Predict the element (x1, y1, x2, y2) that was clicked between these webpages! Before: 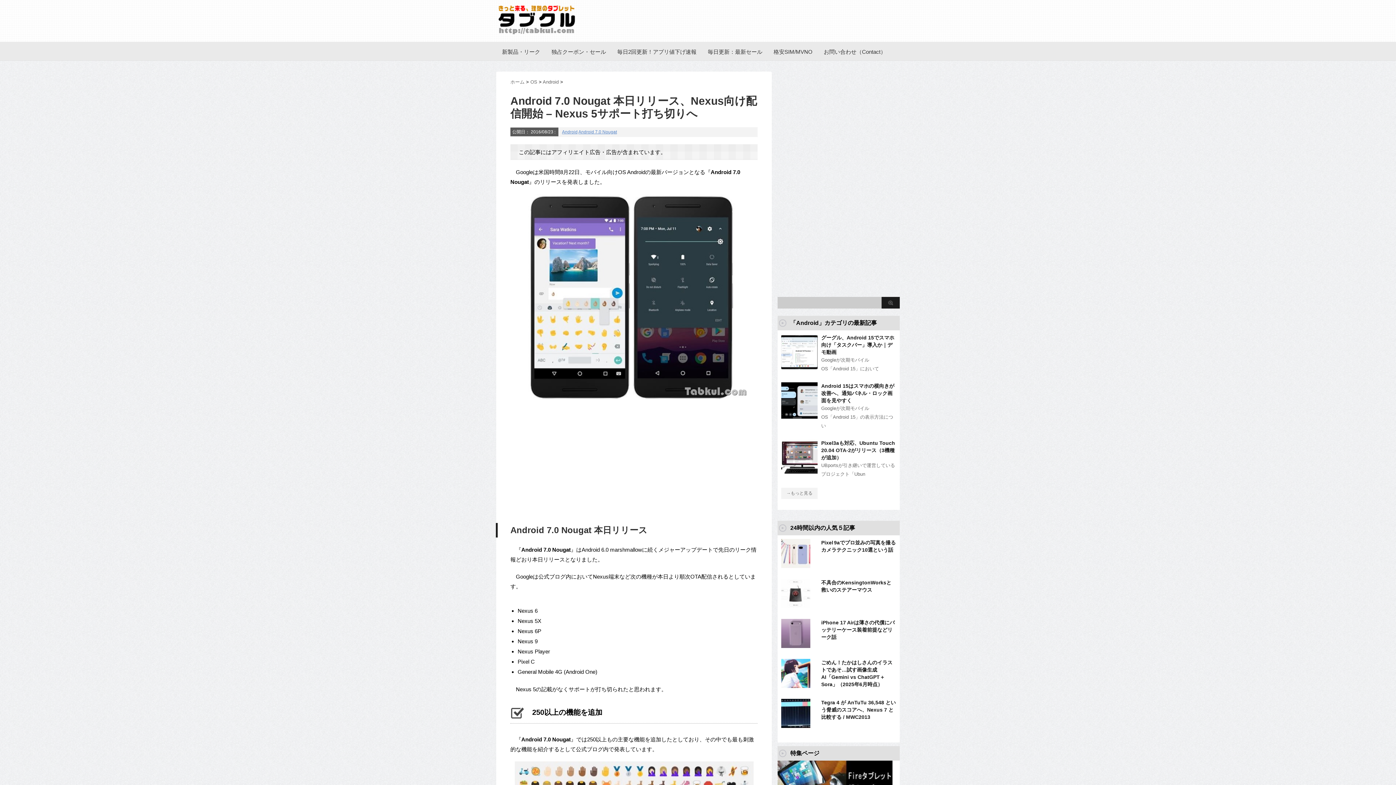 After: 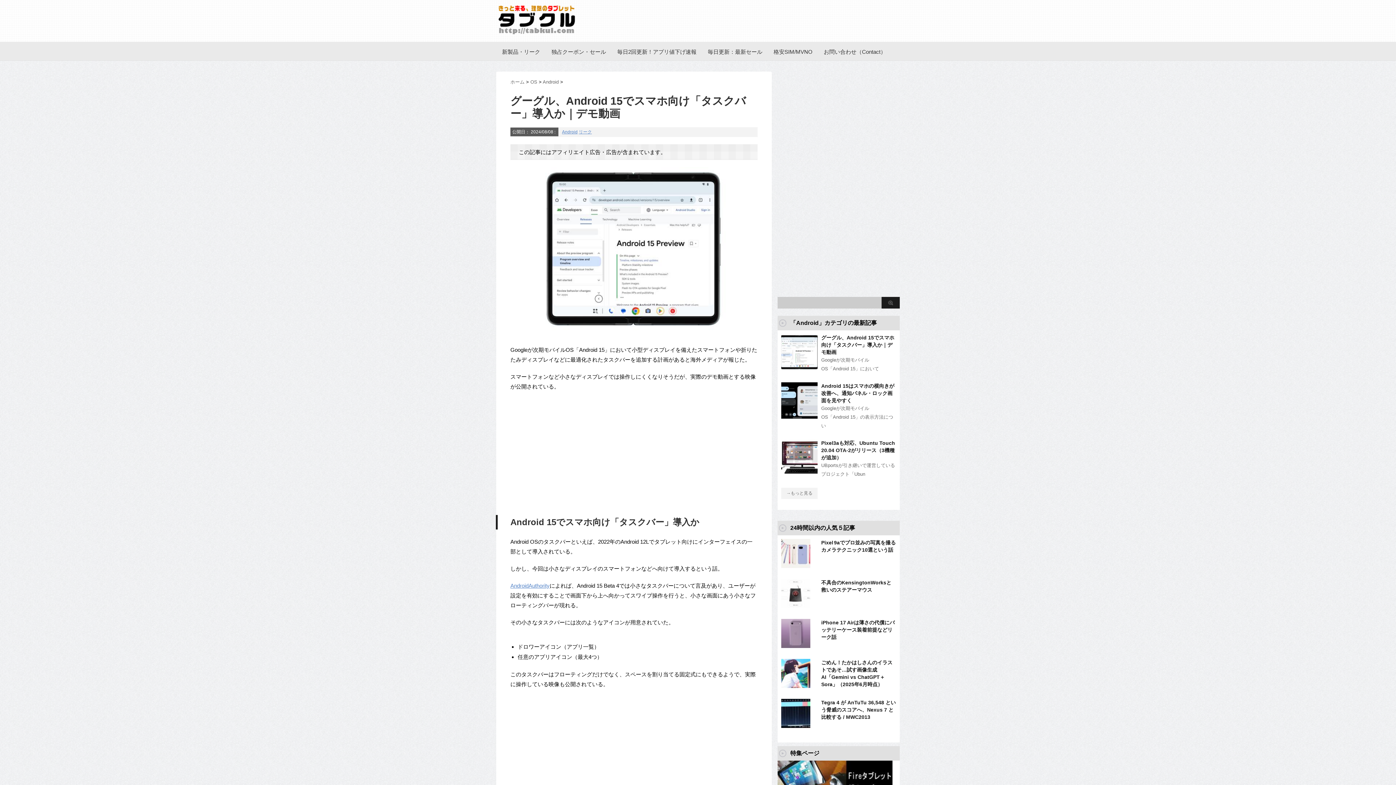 Action: bbox: (821, 334, 894, 355) label: グーグル、Android 15でスマホ向け「タスクバー」導入か｜デモ動画